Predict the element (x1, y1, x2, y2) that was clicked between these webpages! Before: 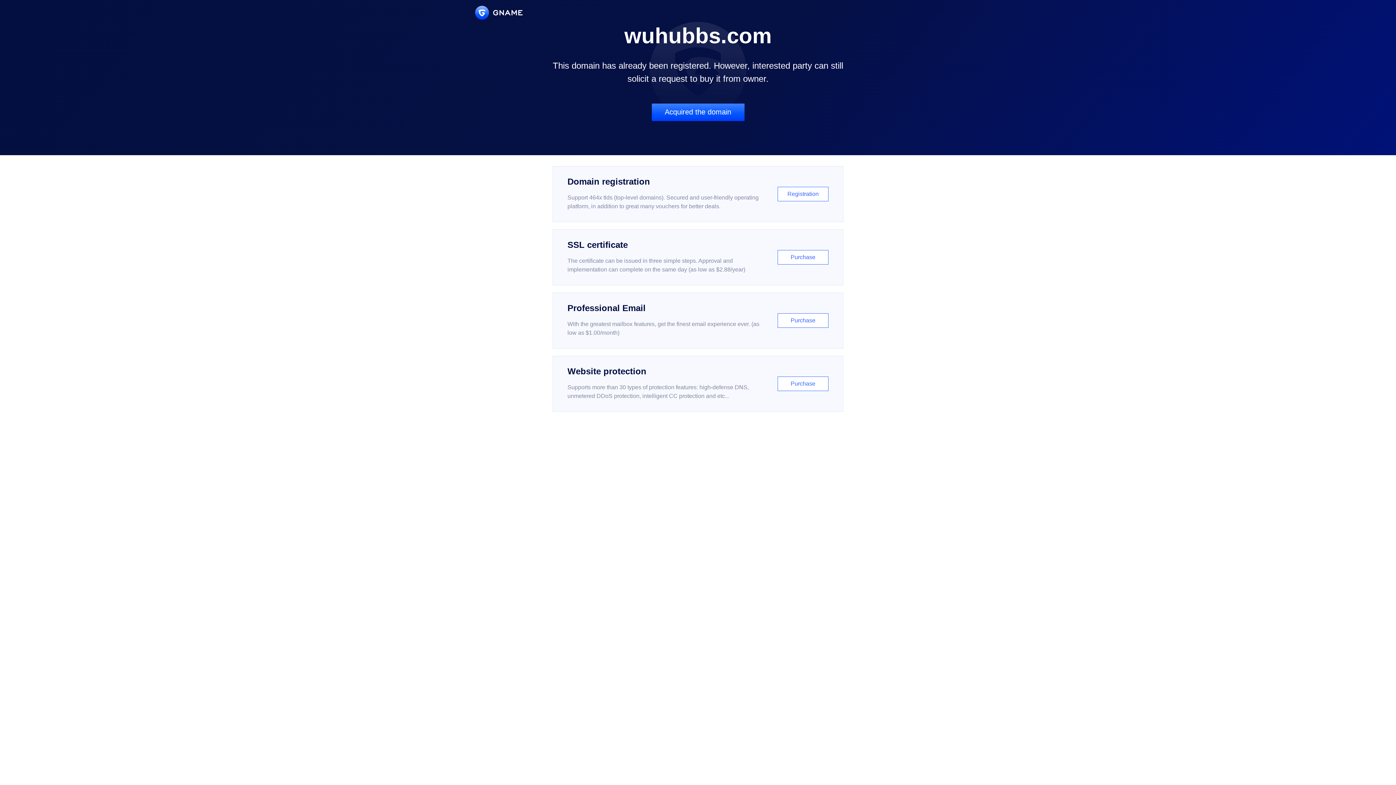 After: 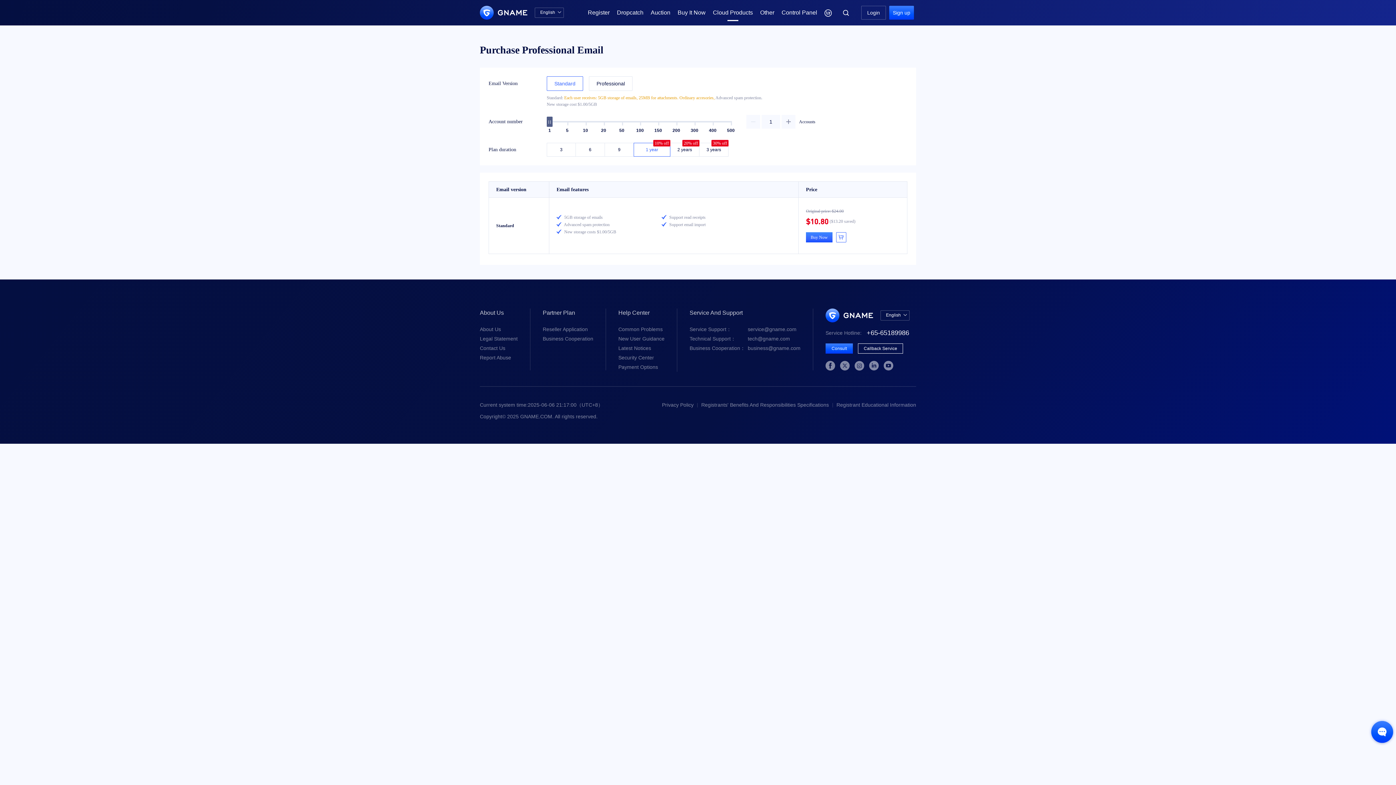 Action: label: Professional Email

With the greatest mailbox features, get the finest email experience ever. (as low as $1.00/month)

Purchase bbox: (552, 292, 843, 348)